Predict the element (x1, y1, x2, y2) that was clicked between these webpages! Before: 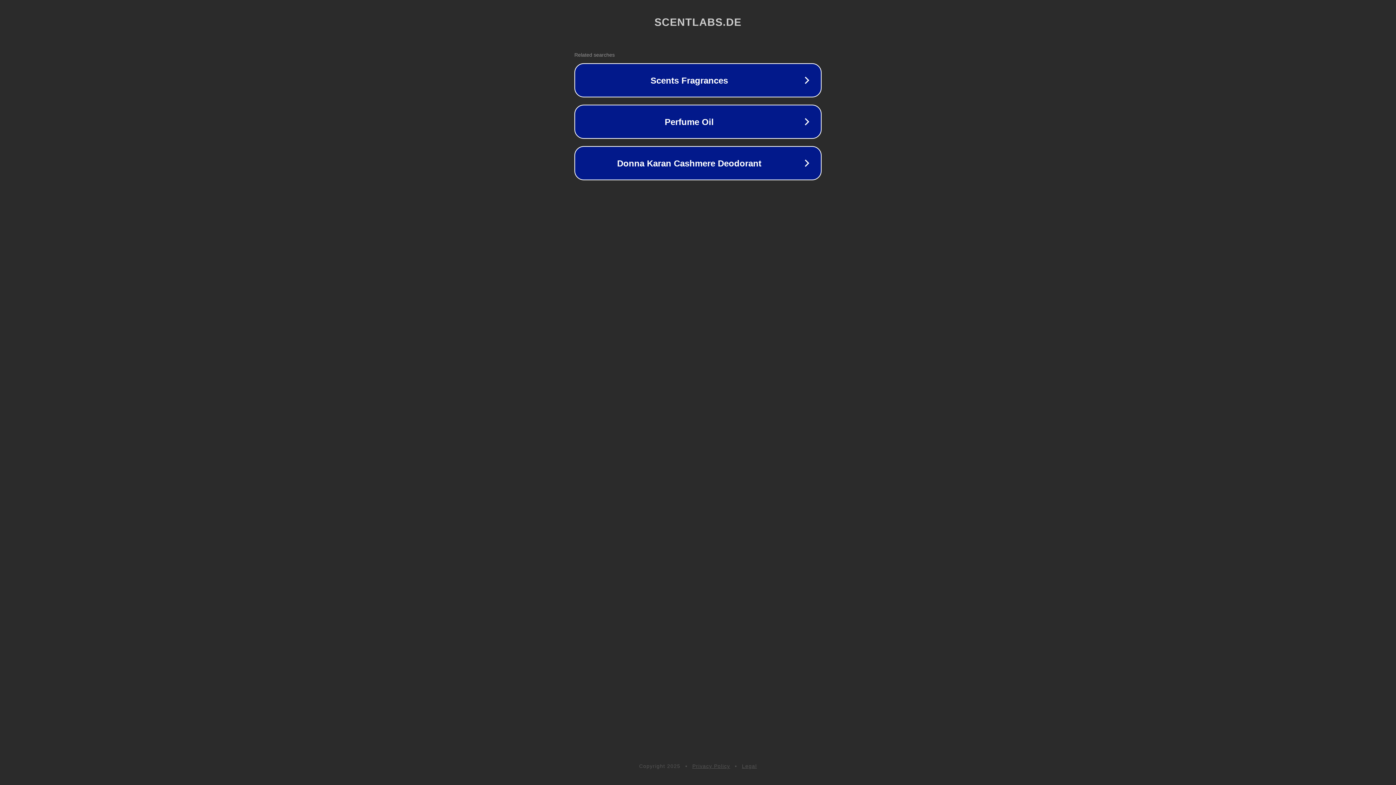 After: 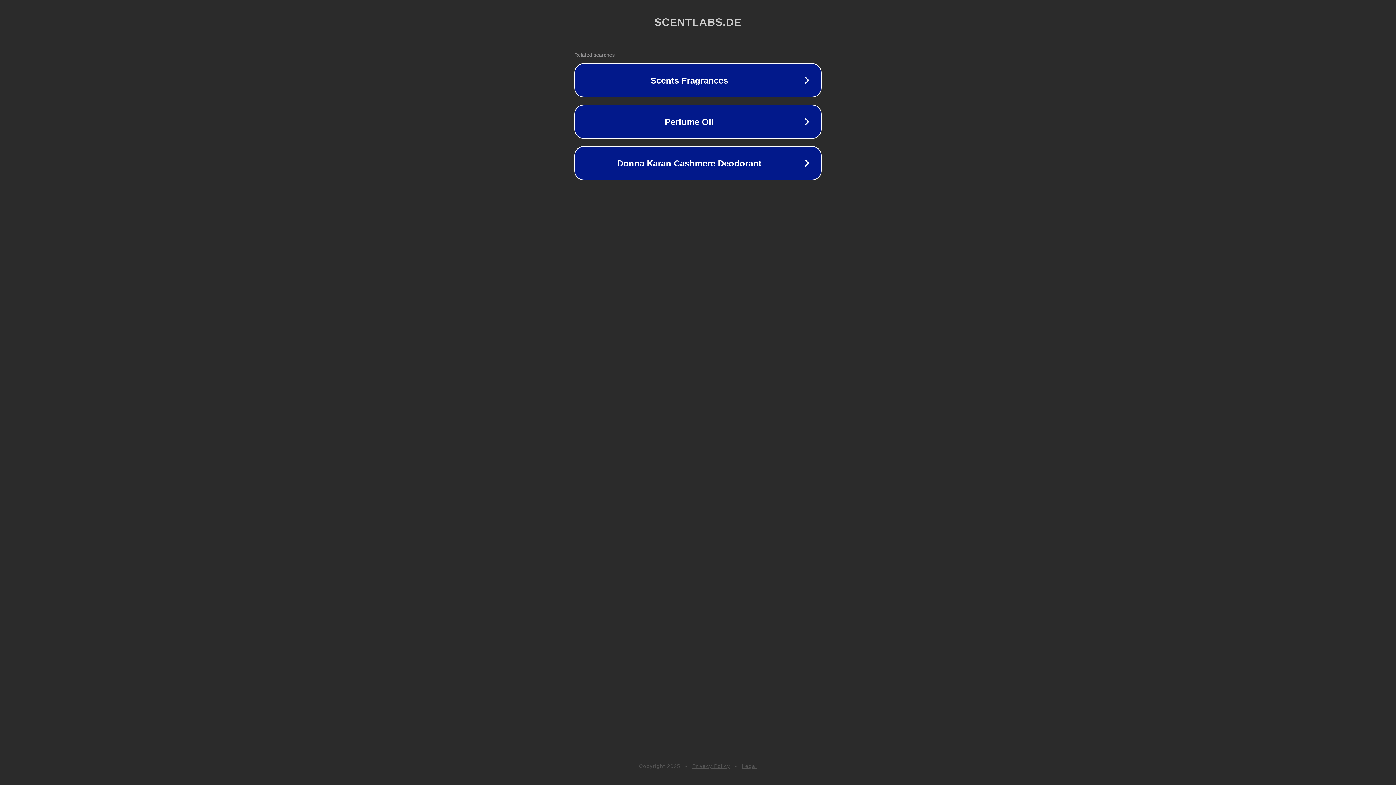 Action: label: Privacy Policy bbox: (692, 763, 730, 769)